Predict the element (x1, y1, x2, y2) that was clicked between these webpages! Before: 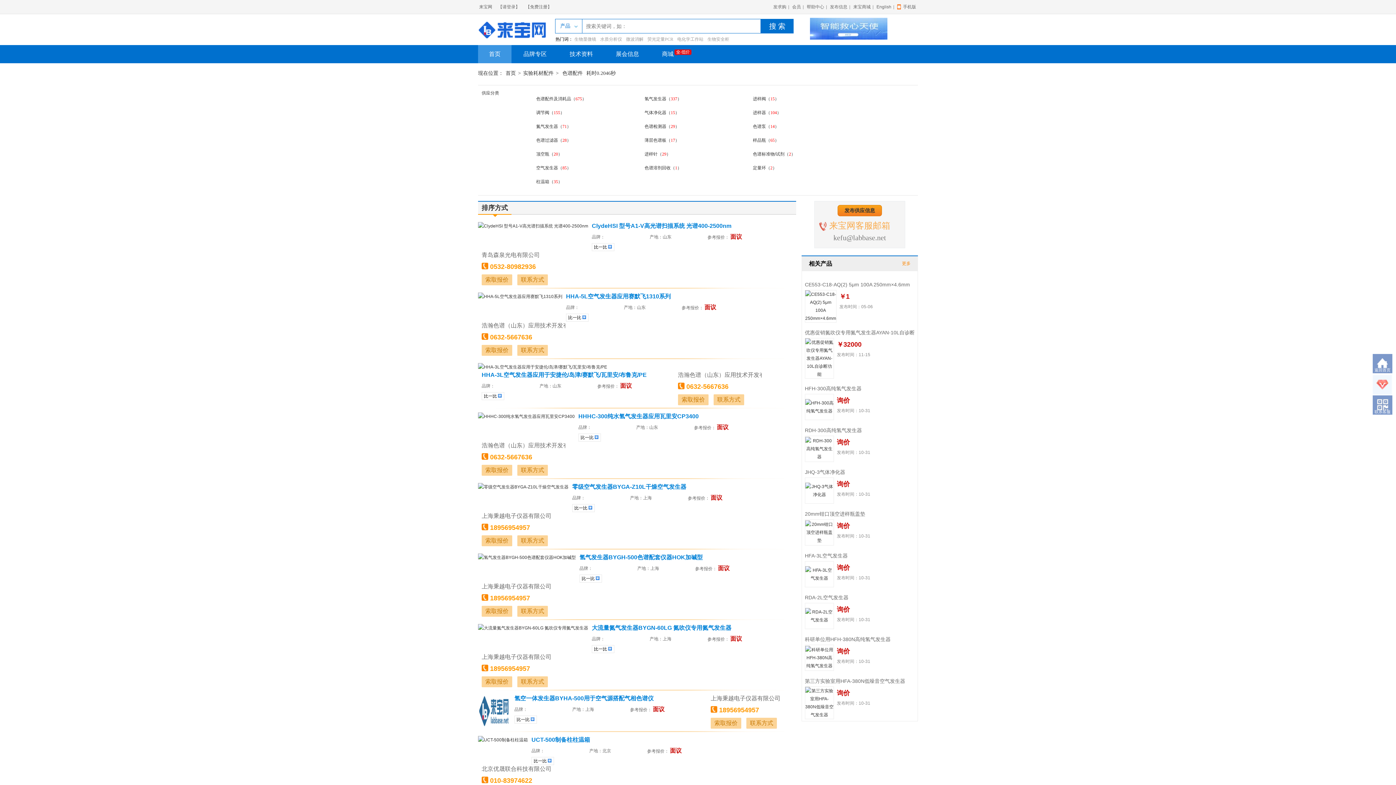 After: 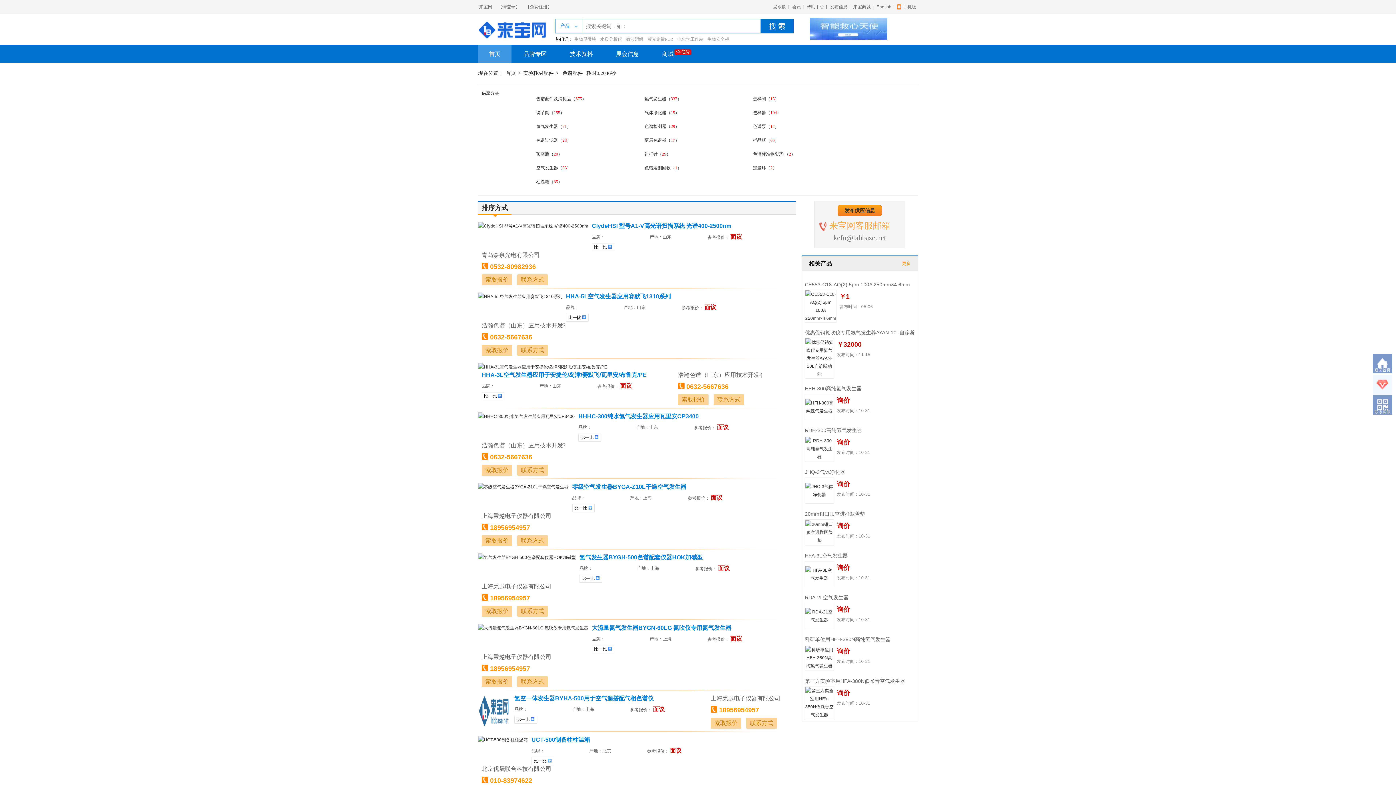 Action: bbox: (805, 712, 833, 717)